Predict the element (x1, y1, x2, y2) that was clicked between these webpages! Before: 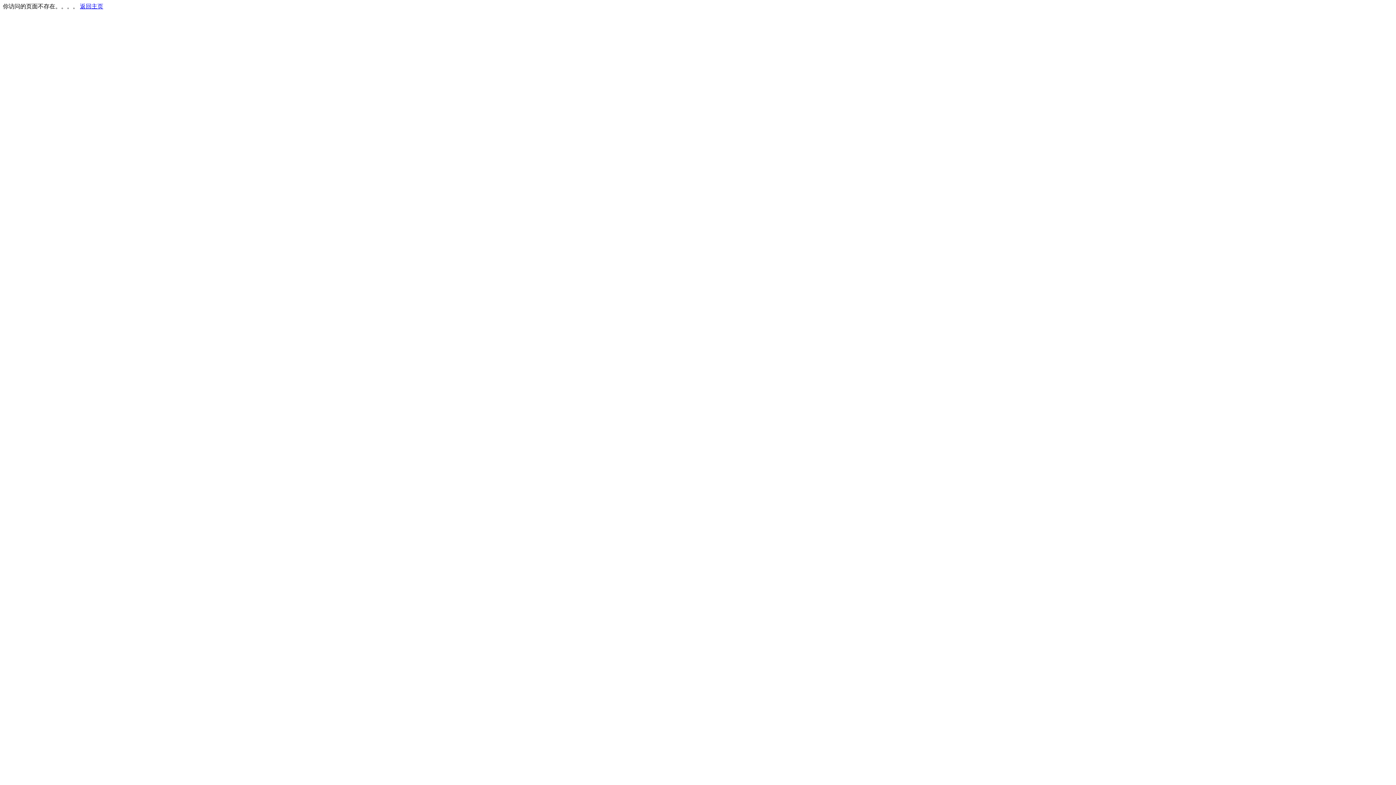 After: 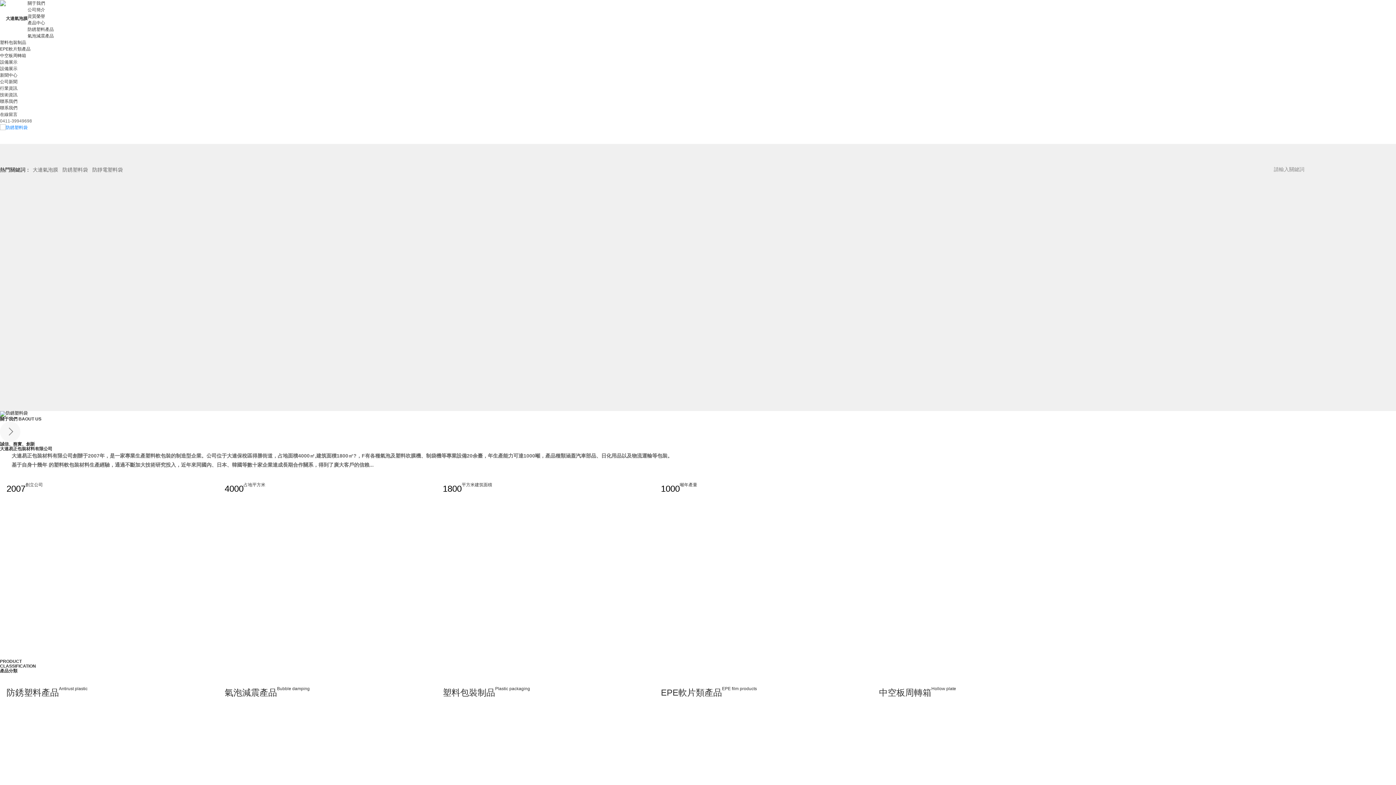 Action: bbox: (80, 3, 103, 9) label: 返回主页